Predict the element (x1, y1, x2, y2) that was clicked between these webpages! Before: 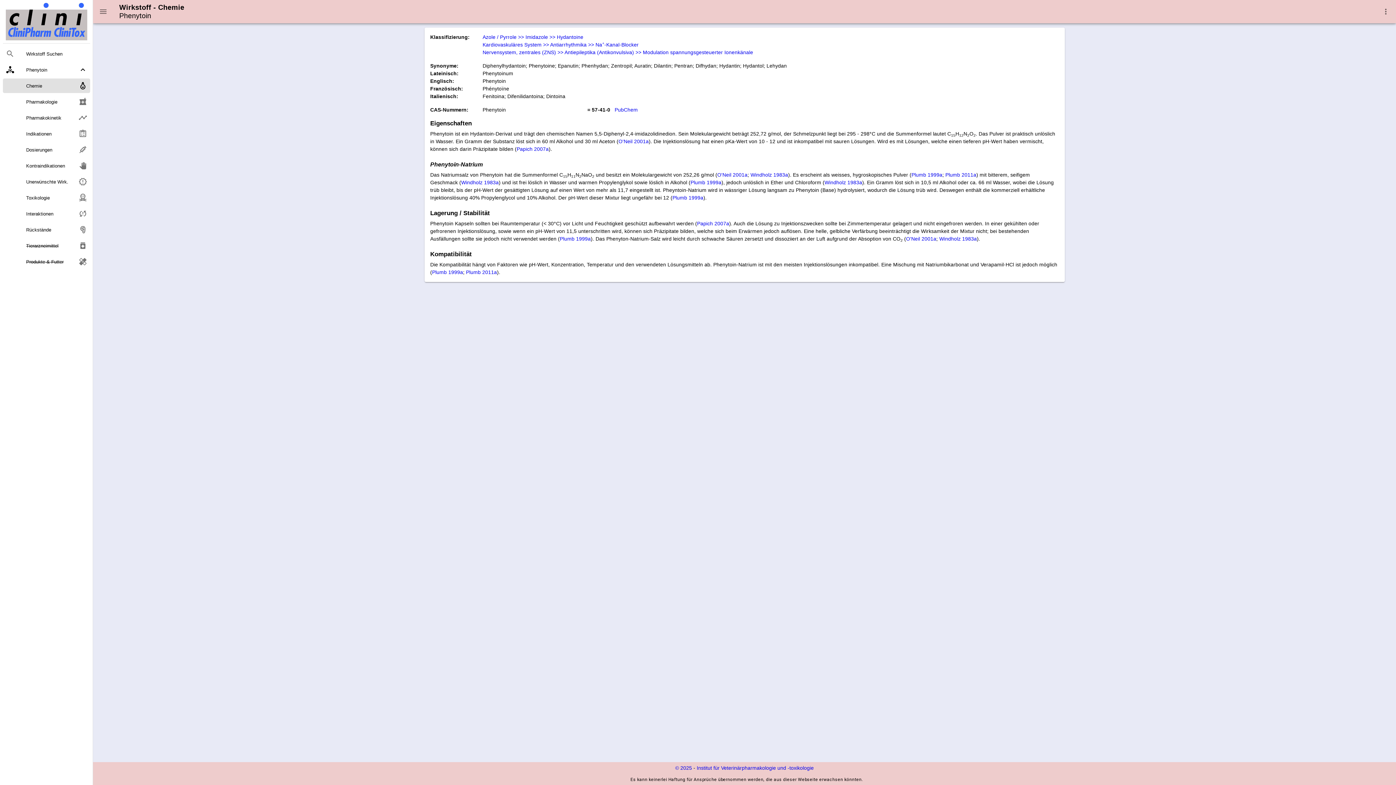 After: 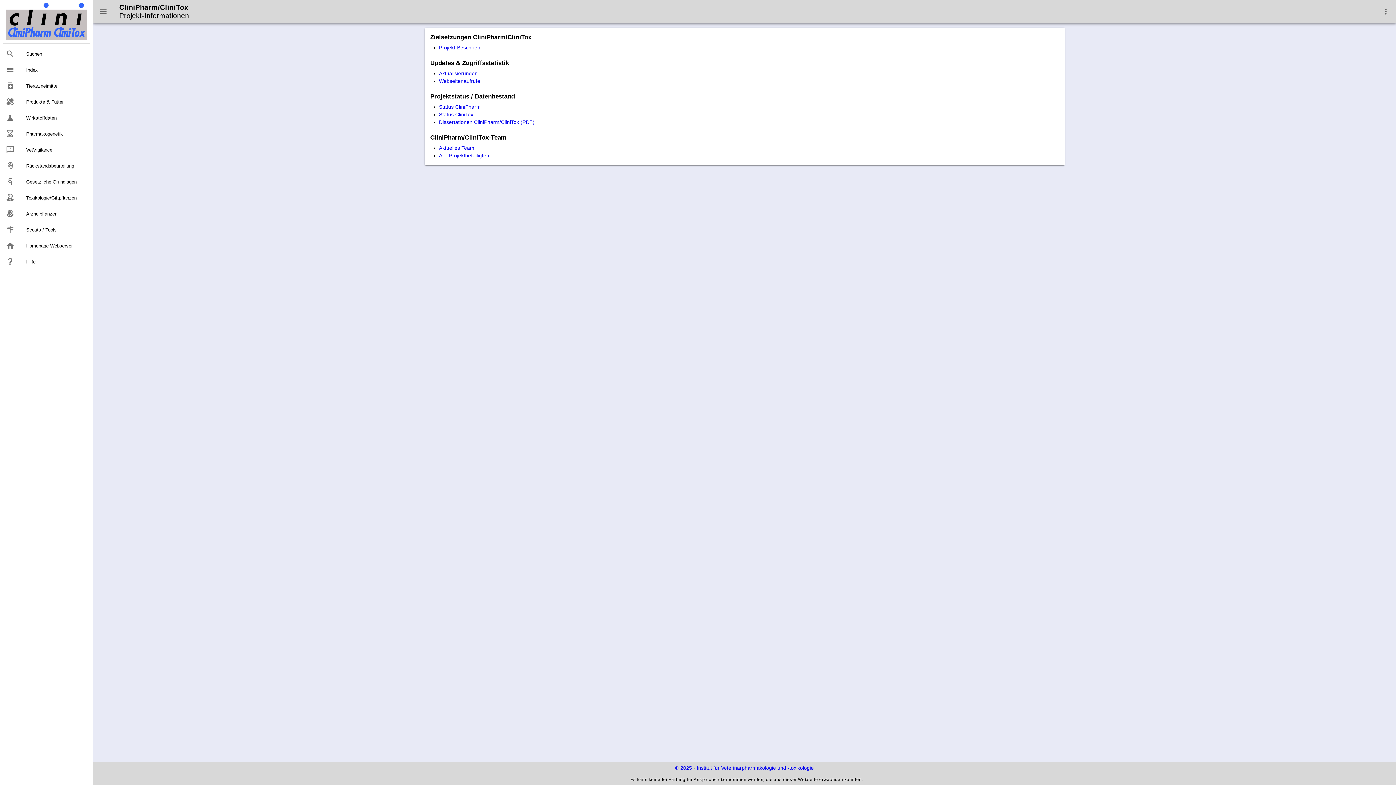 Action: bbox: (2, 2, 90, 40)